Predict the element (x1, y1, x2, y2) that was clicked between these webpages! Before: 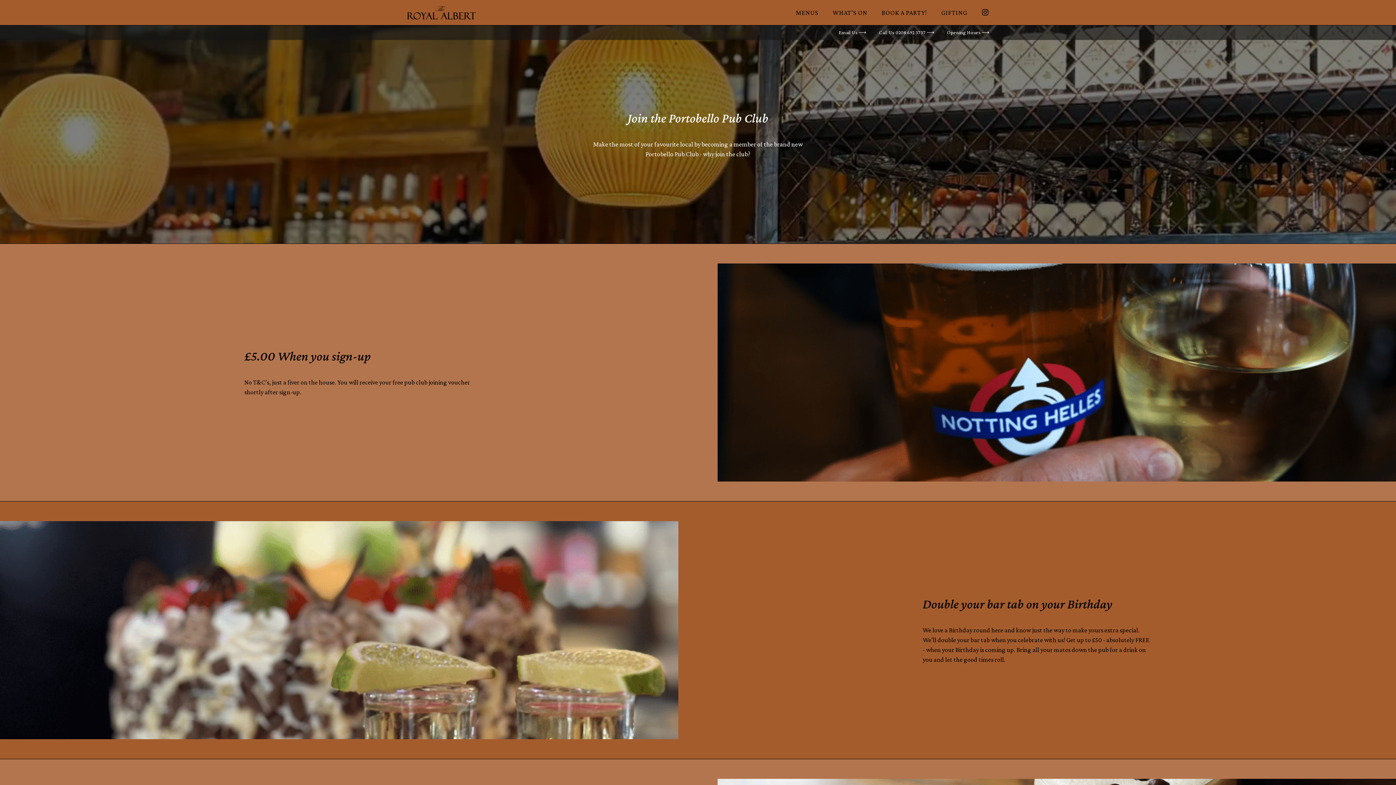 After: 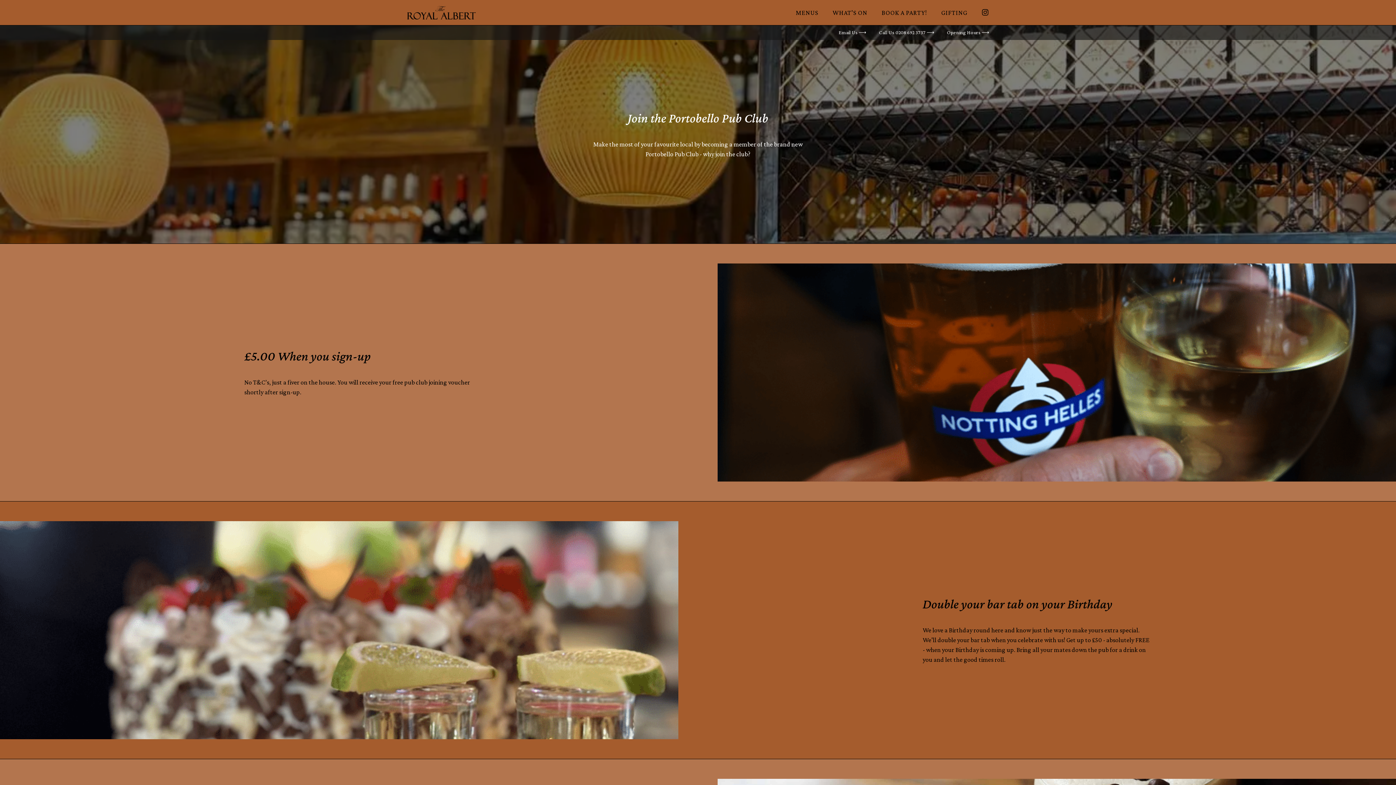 Action: label: Call Us 0208 692 3737 ⟶ bbox: (879, 29, 934, 35)